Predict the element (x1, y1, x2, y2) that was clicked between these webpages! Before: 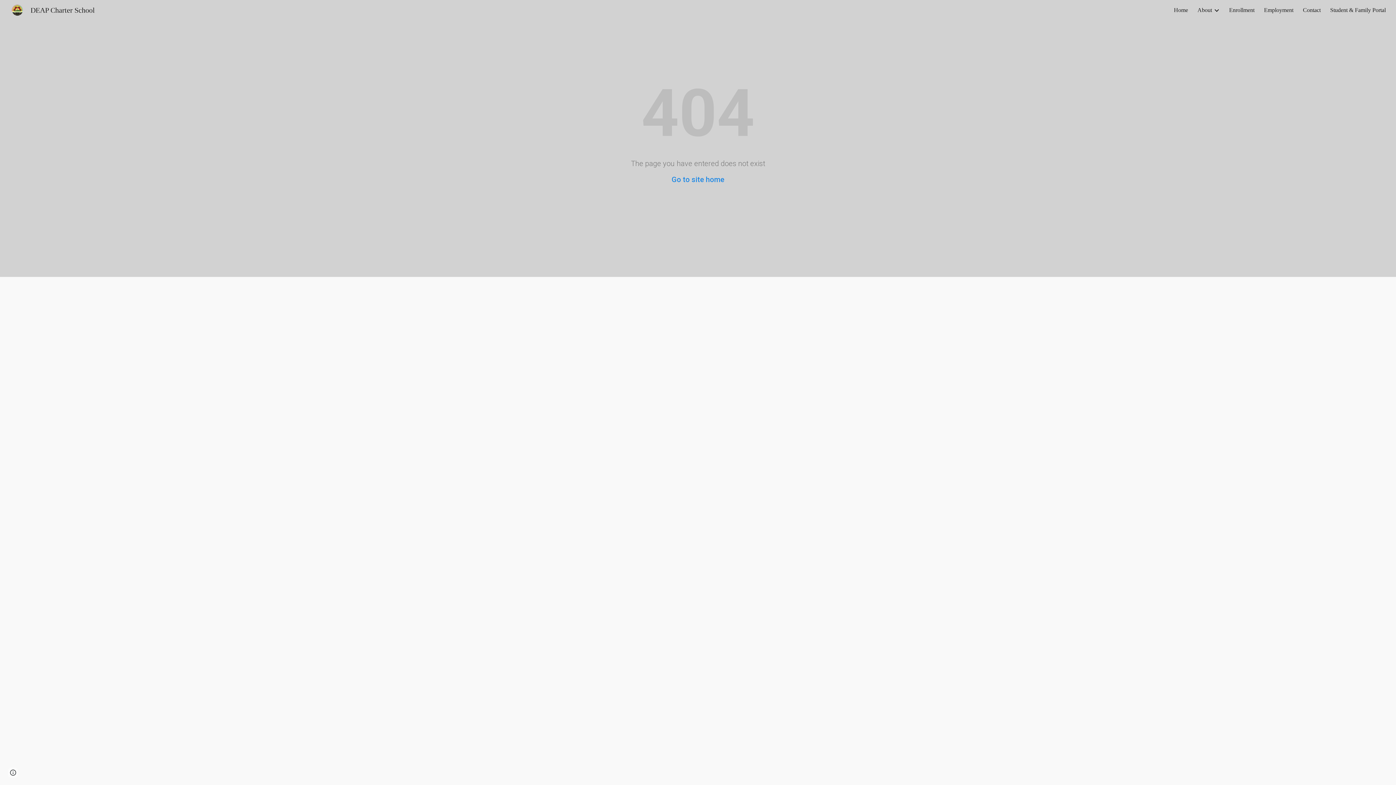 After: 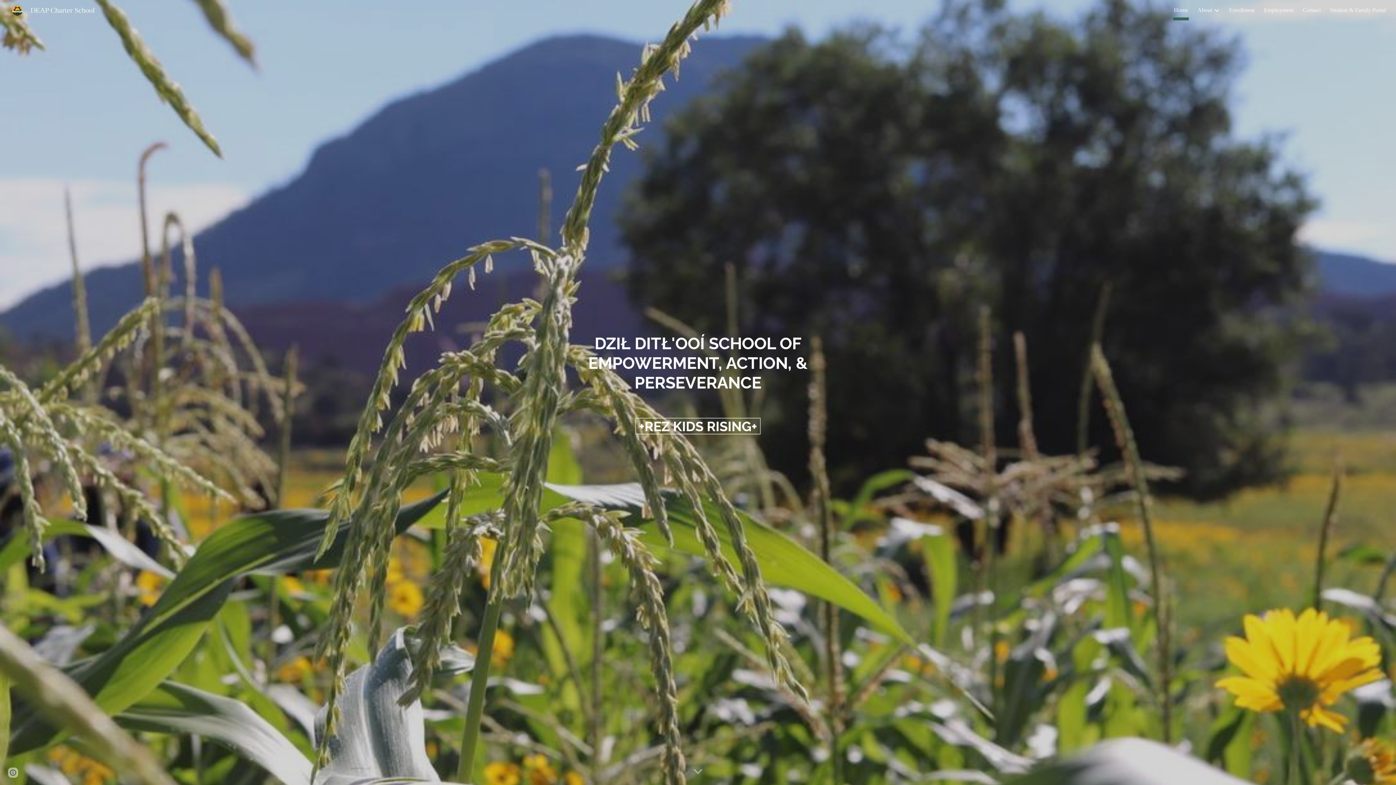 Action: label: Home bbox: (1174, 5, 1188, 15)